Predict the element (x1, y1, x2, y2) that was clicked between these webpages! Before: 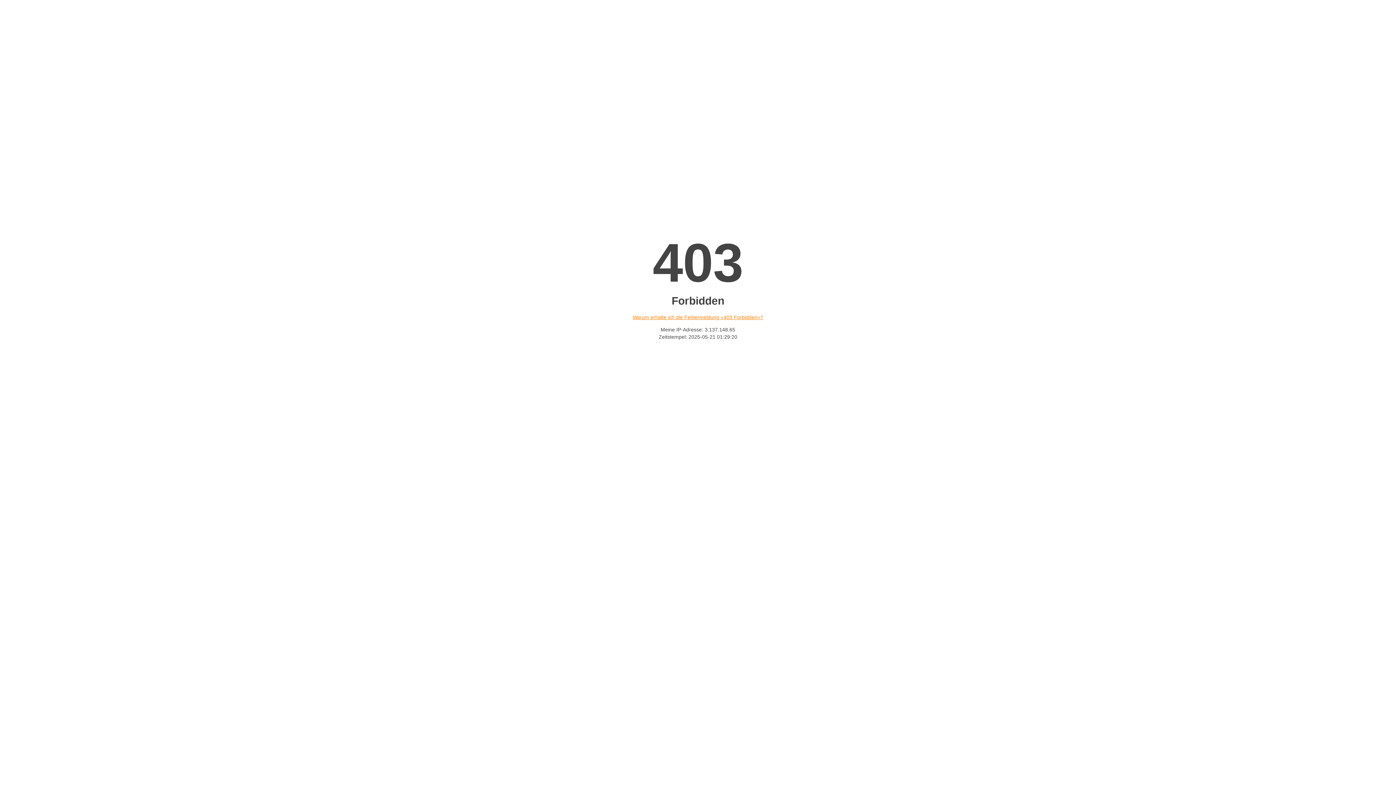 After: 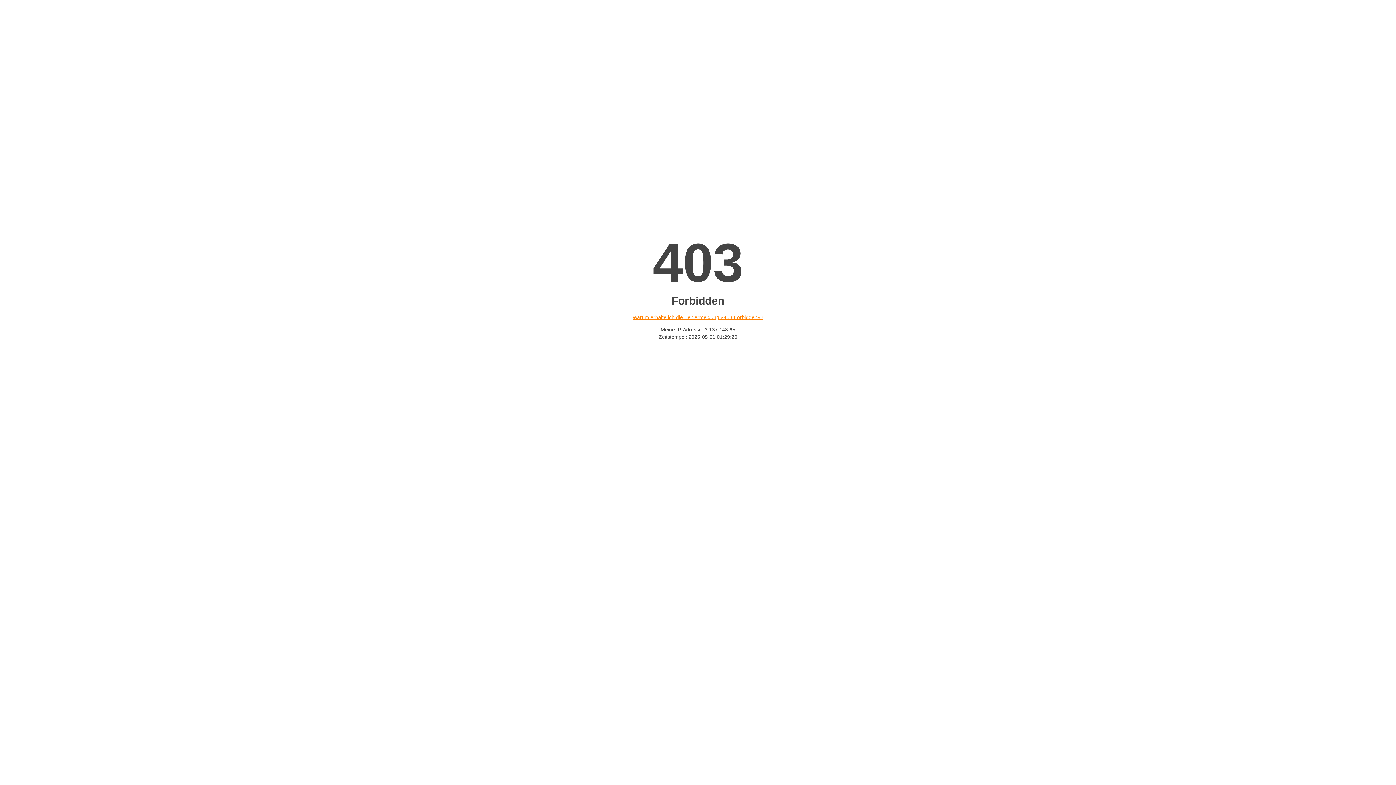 Action: bbox: (632, 314, 763, 320) label: Warum erhalte ich die Fehlermeldung «403 Forbidden»?